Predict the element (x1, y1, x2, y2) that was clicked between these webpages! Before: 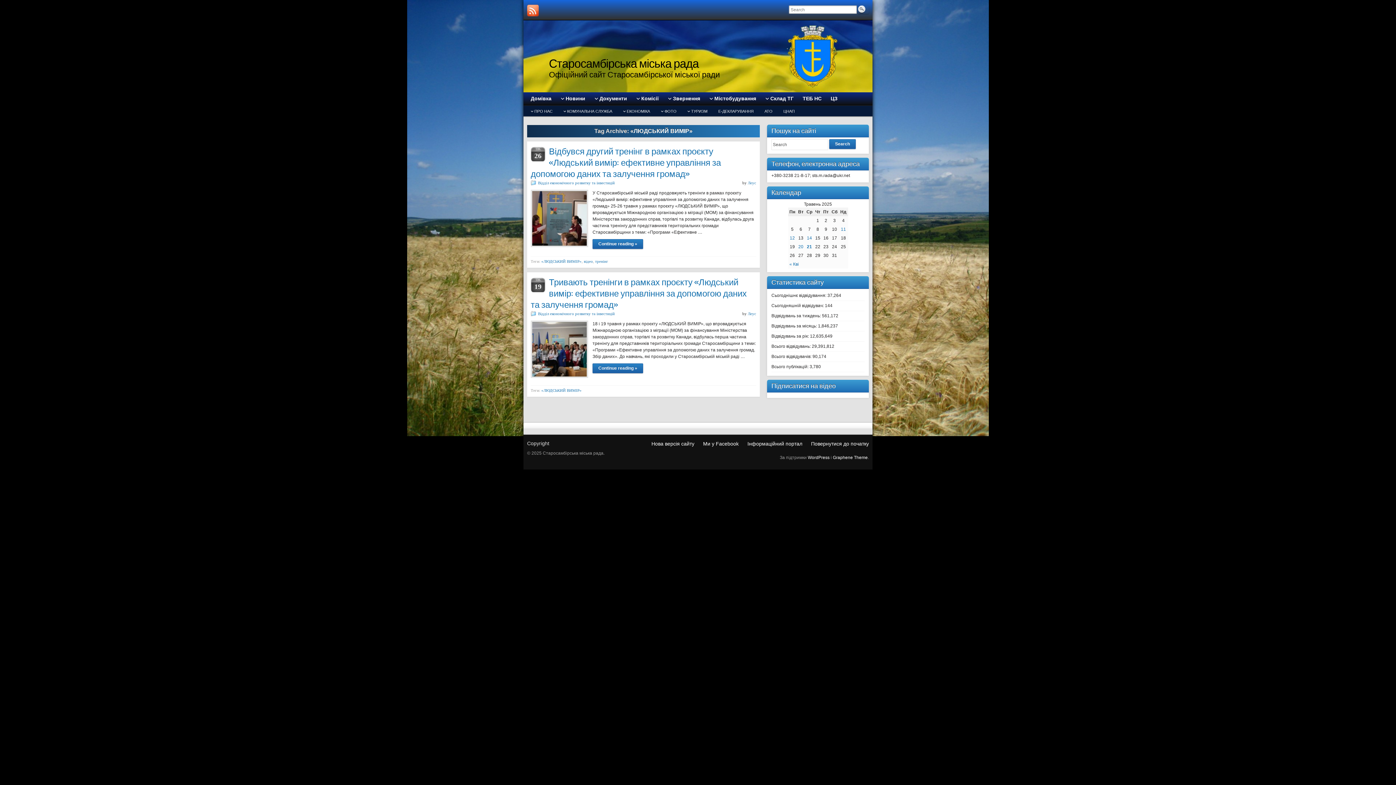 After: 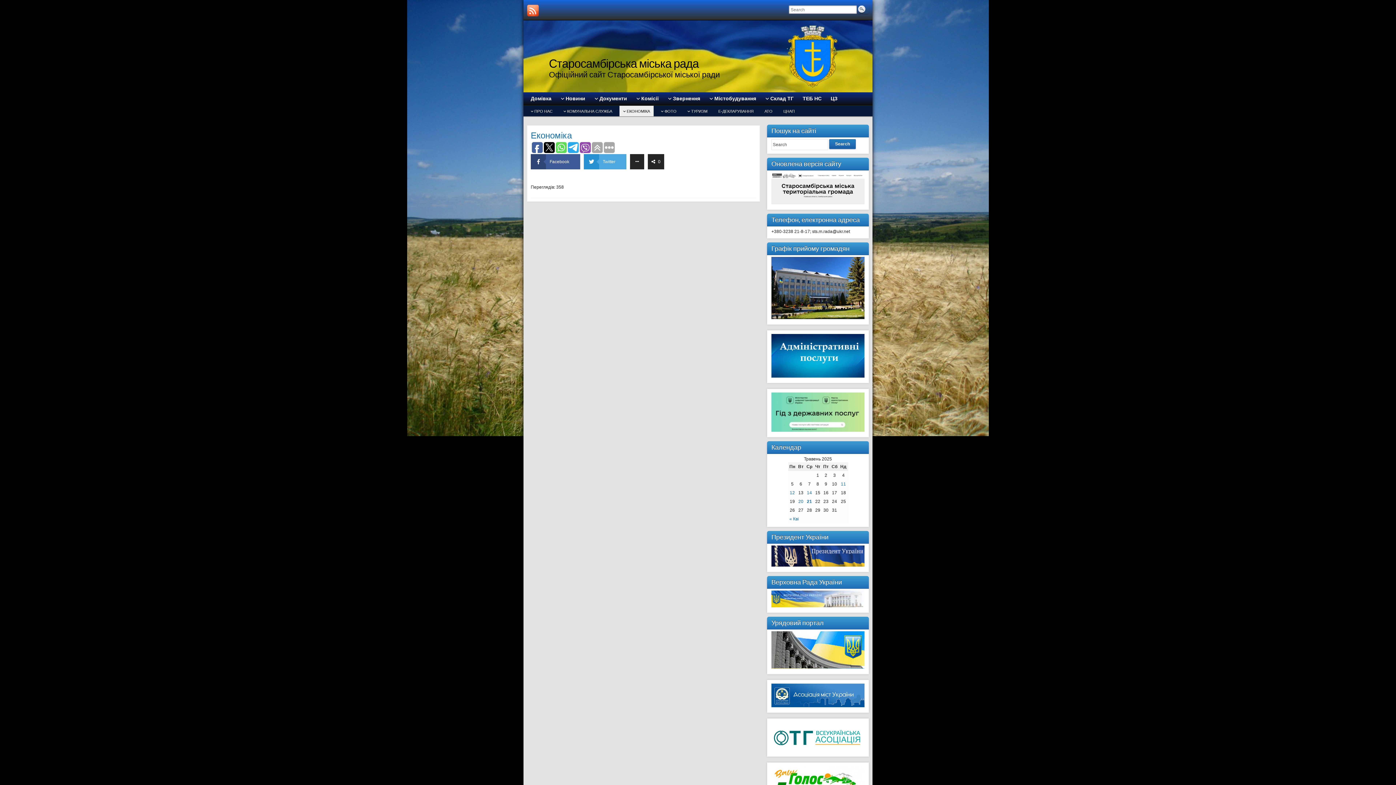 Action: bbox: (619, 105, 653, 116) label: ЕКОНОМІКА